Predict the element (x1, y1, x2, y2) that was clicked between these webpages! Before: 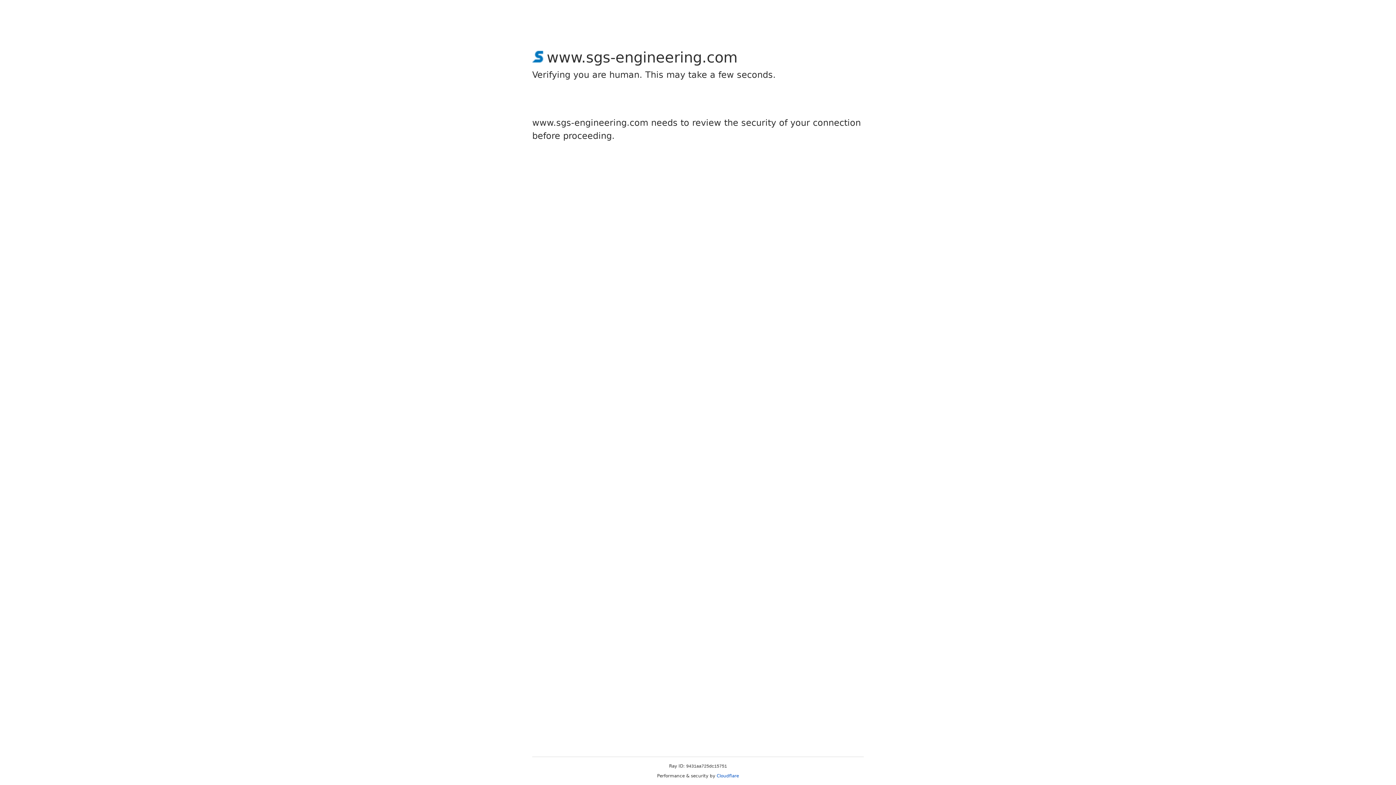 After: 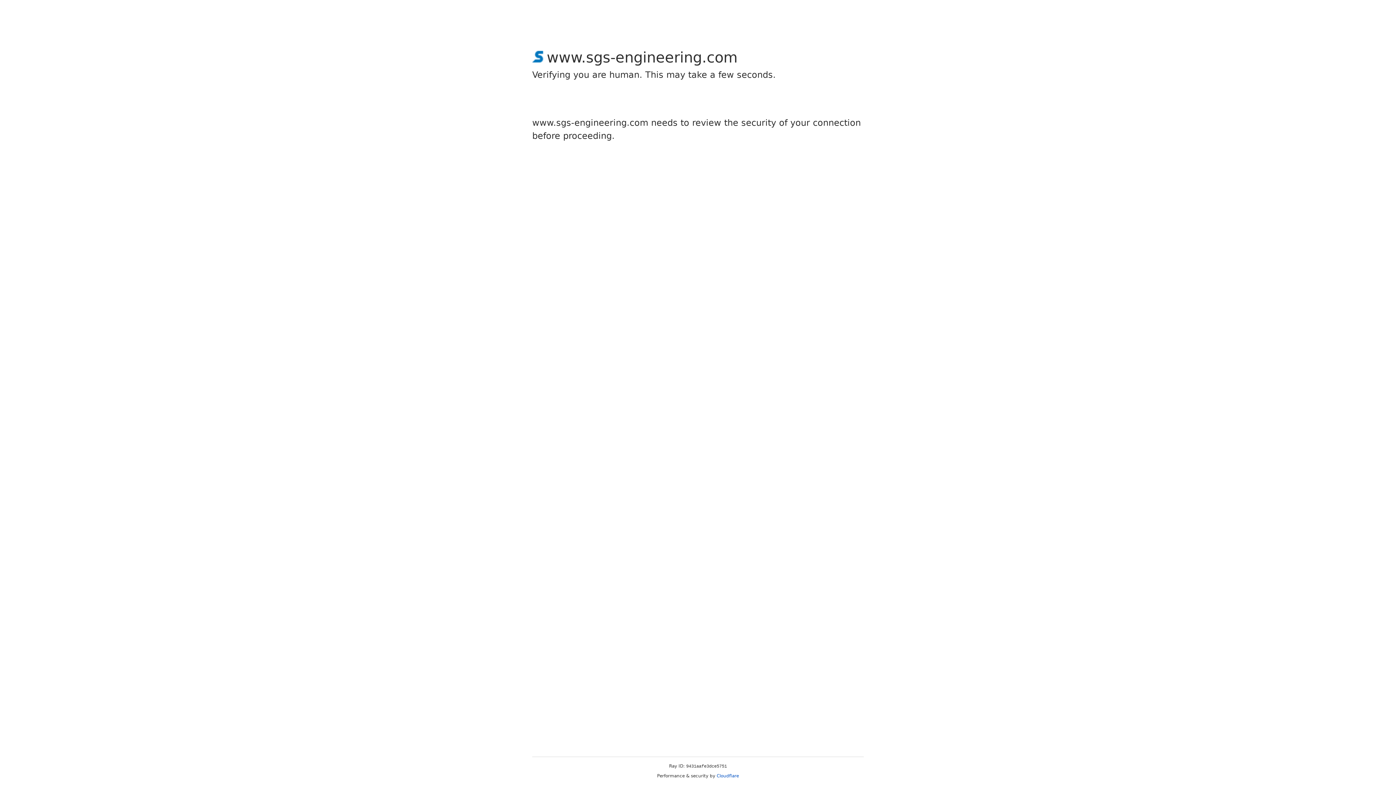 Action: label: Cloudflare bbox: (716, 773, 739, 778)